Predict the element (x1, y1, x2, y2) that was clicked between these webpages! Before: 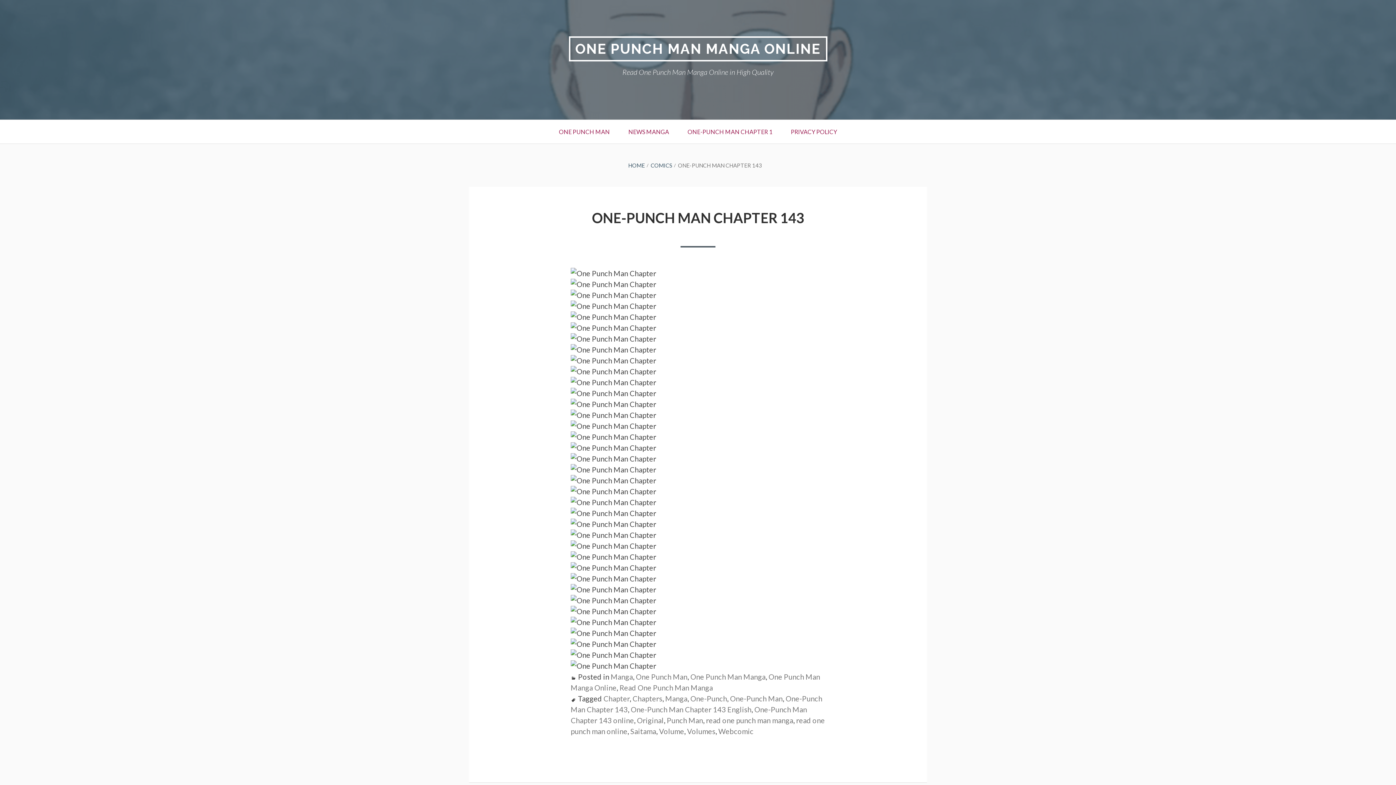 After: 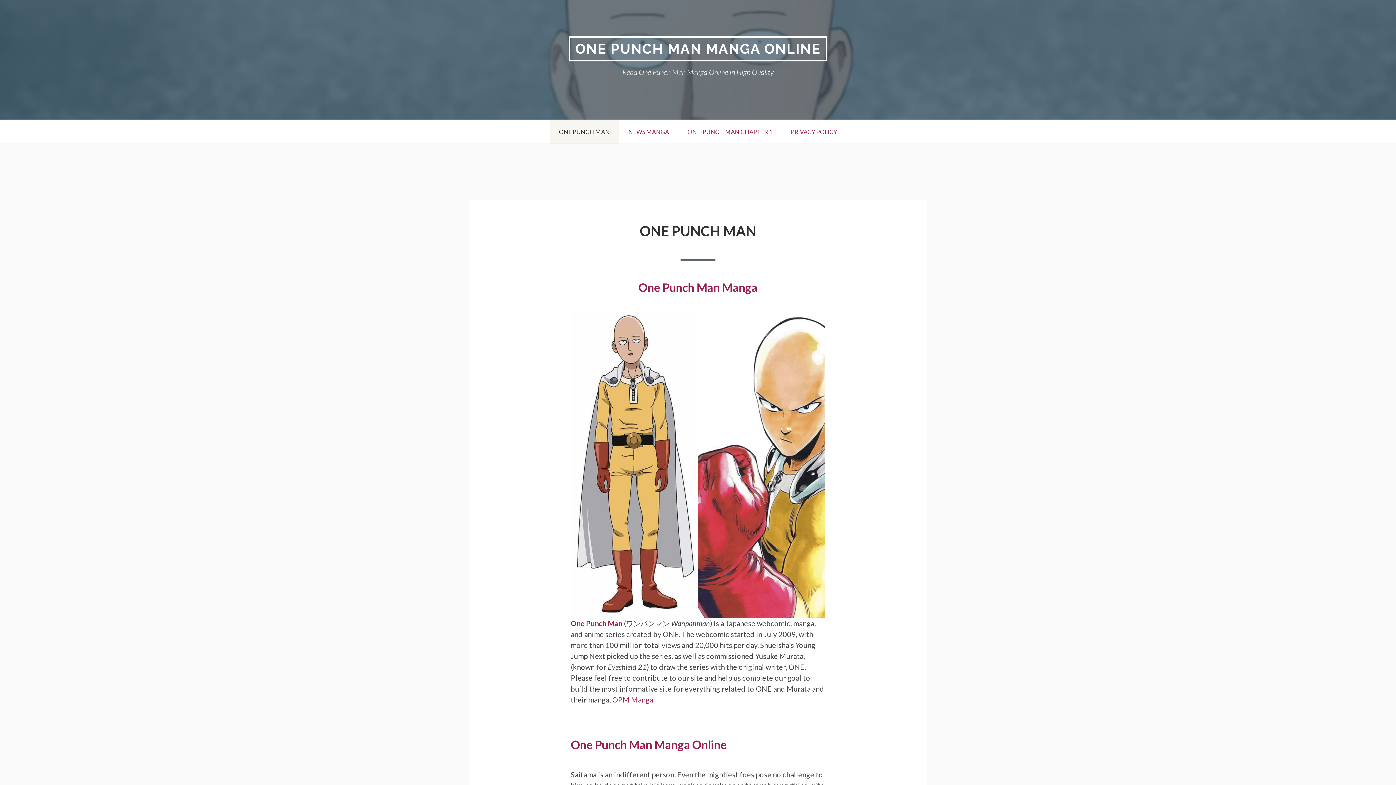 Action: label: One-Punch bbox: (690, 694, 727, 703)